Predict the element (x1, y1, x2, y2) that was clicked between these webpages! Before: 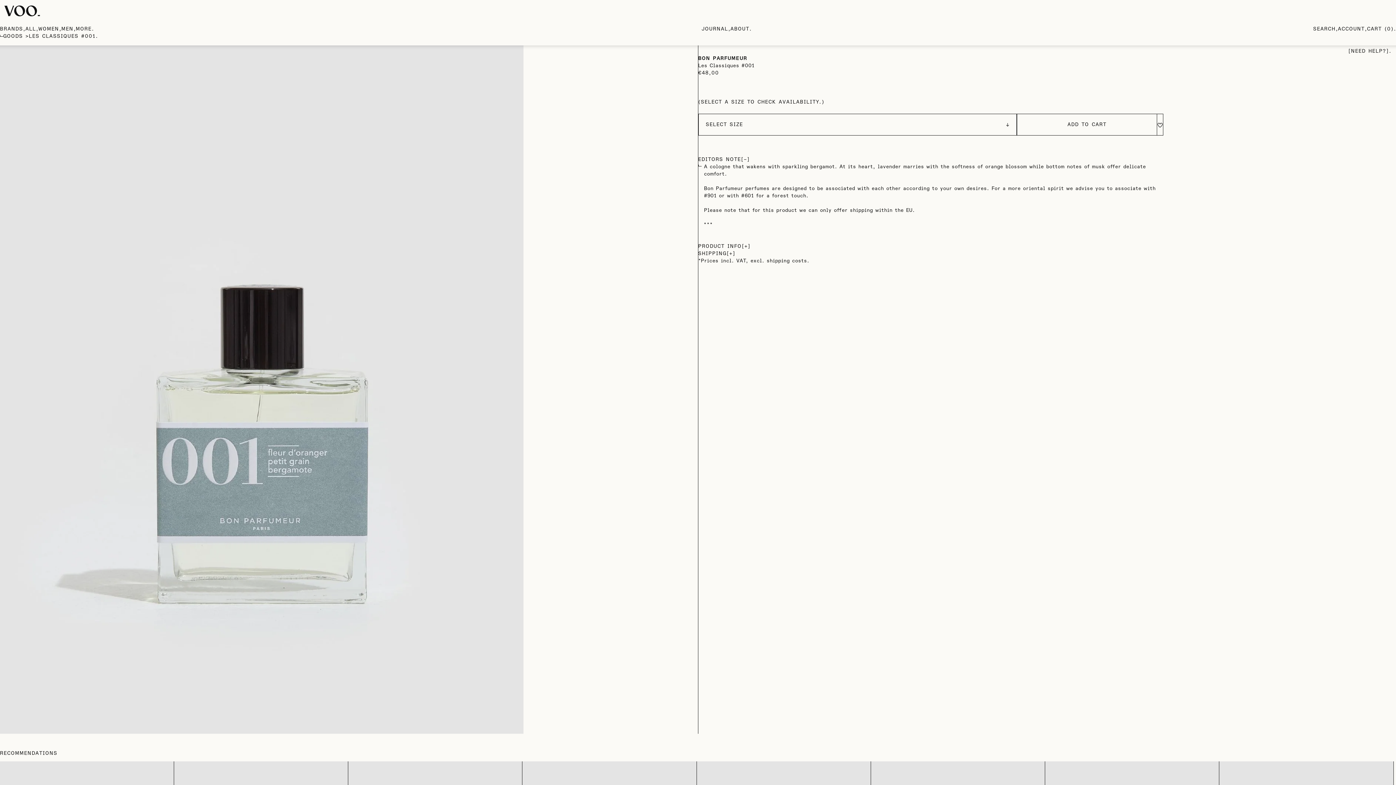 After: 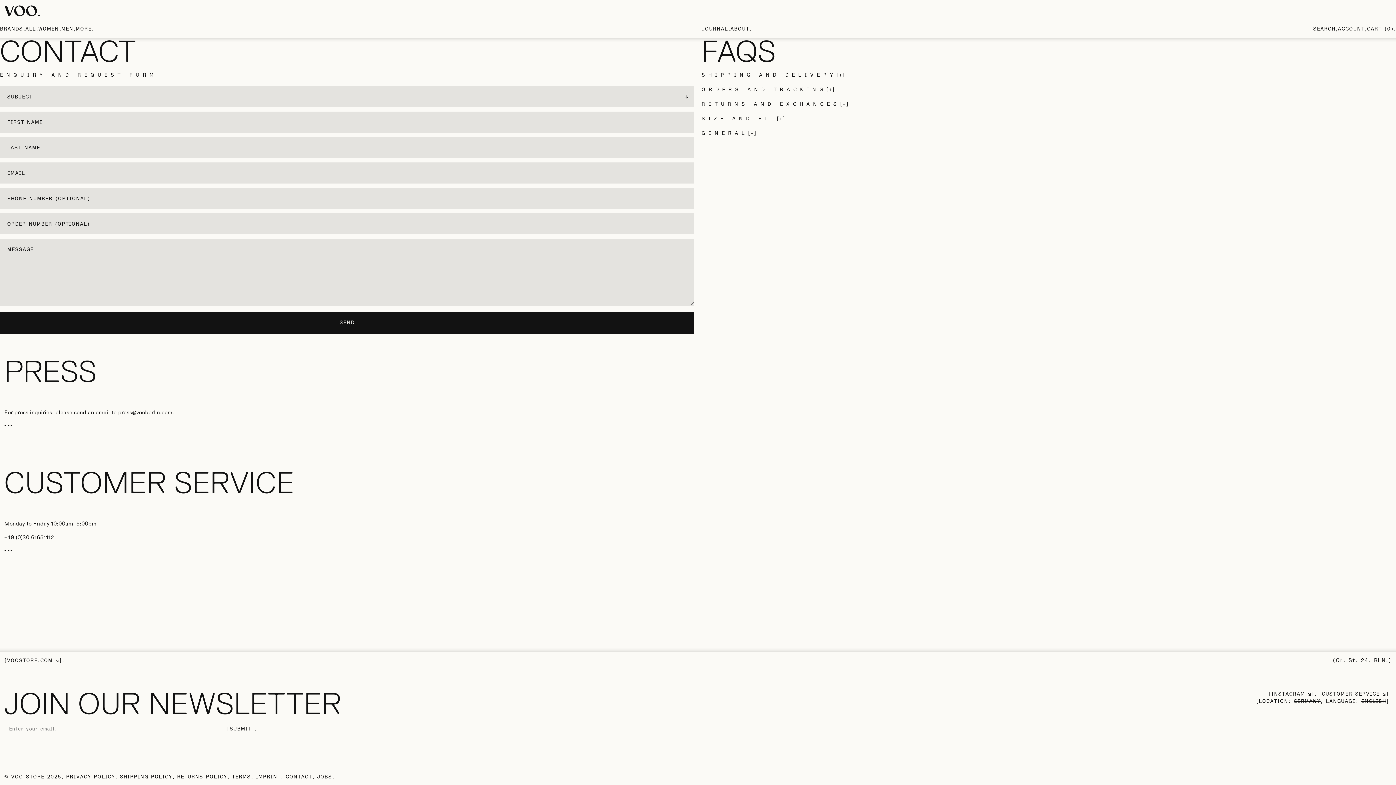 Action: bbox: (1351, 47, 1386, 54) label: NEED HELP?